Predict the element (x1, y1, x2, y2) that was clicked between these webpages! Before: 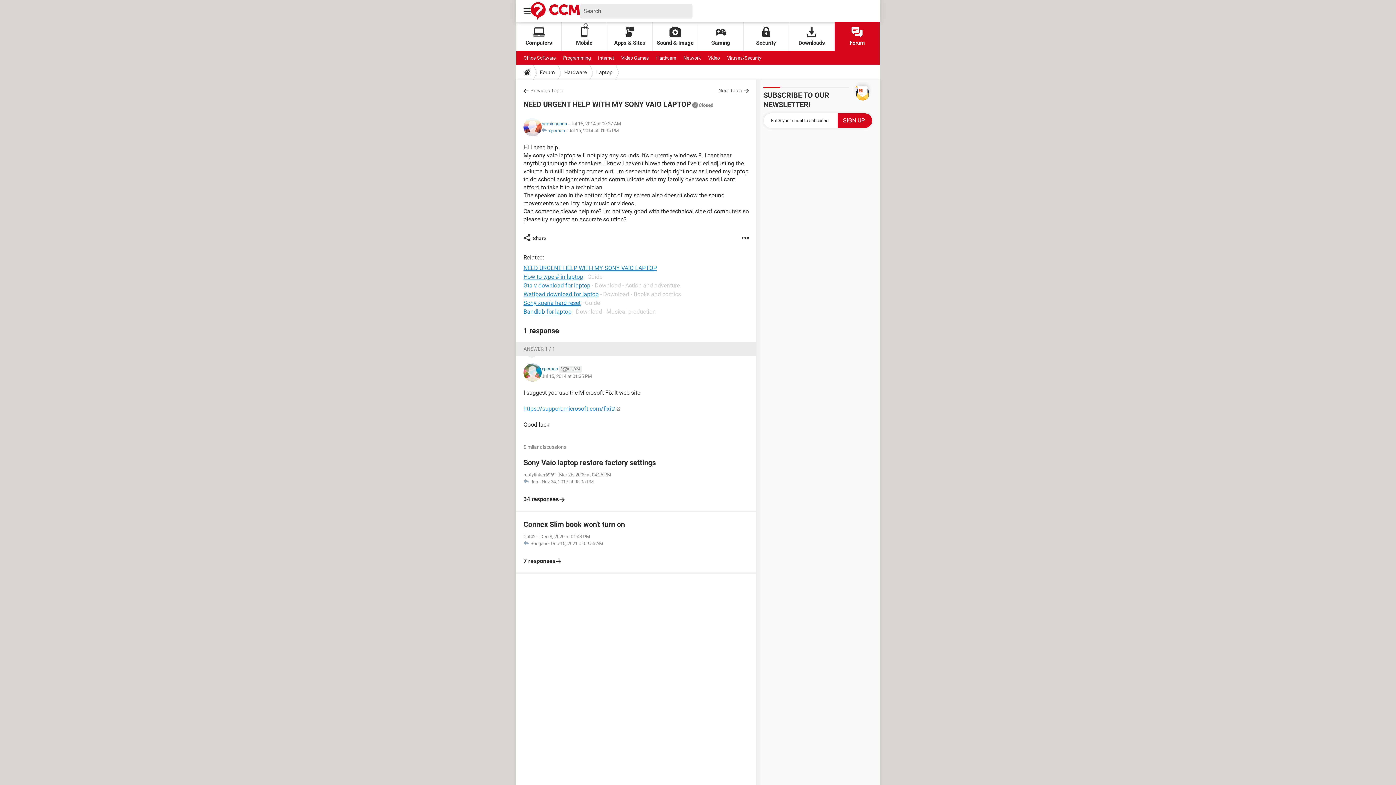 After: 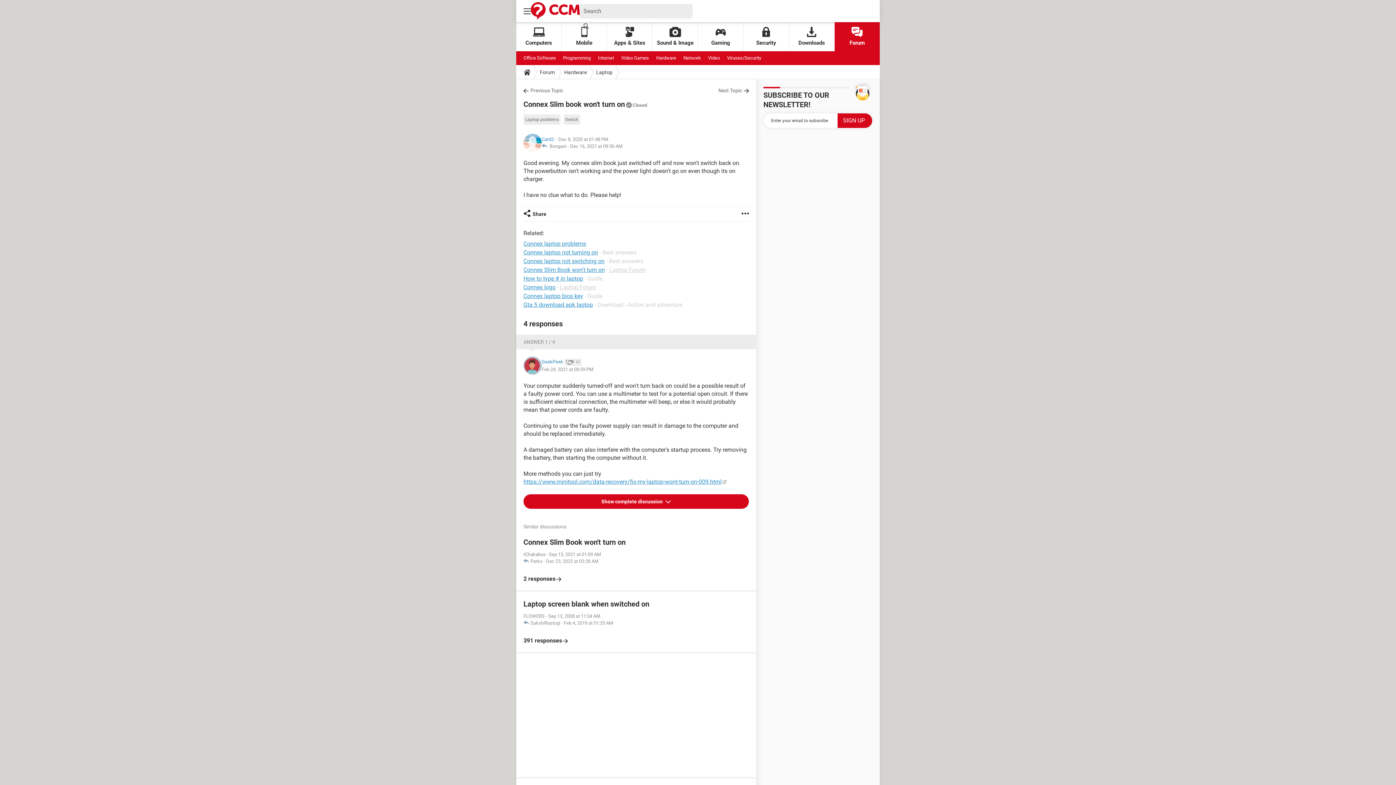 Action: bbox: (523, 519, 749, 565) label: Connex Slim book won't turn on
Cat42. - Dec 8, 2020 at 01:48 PM
 Bongani - Dec 16, 2021 at 09:56 AM

7 responses